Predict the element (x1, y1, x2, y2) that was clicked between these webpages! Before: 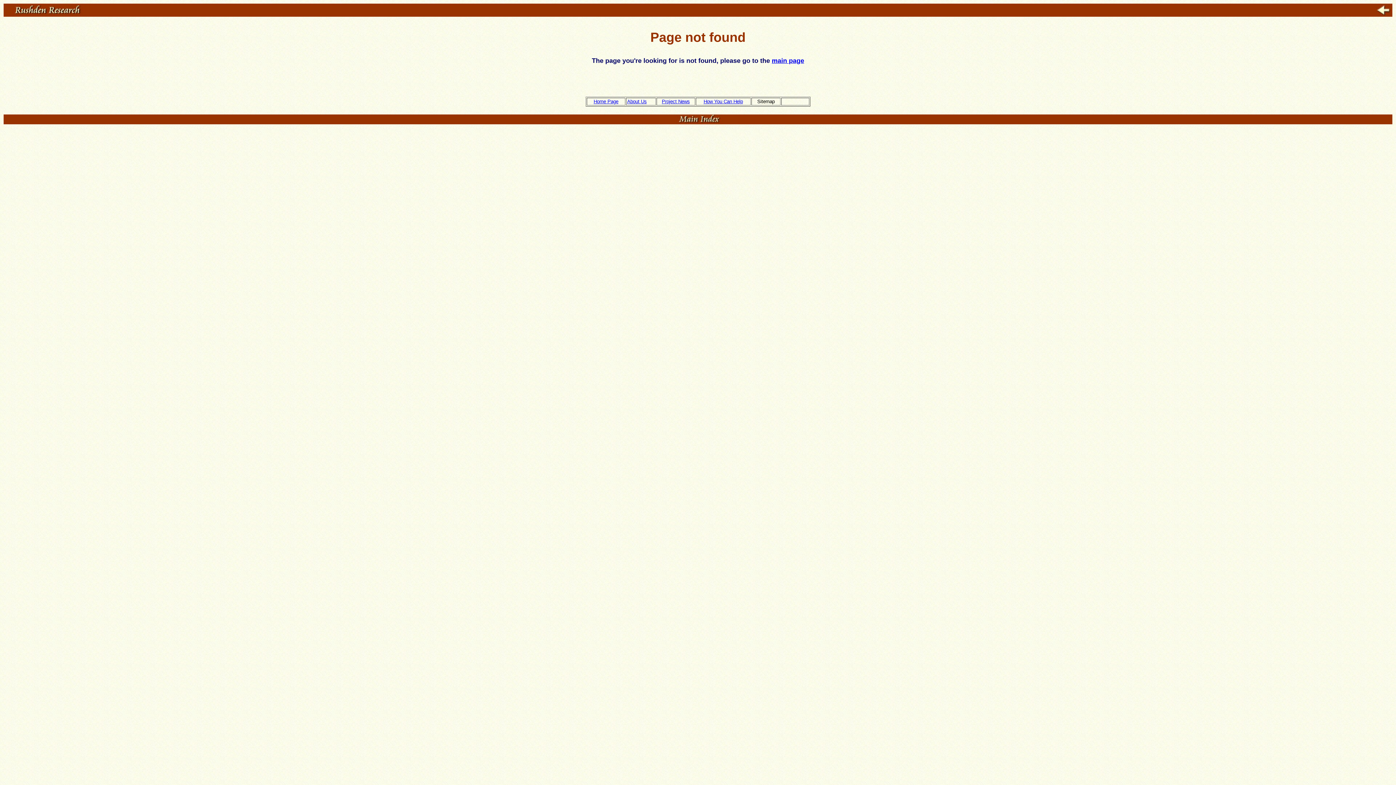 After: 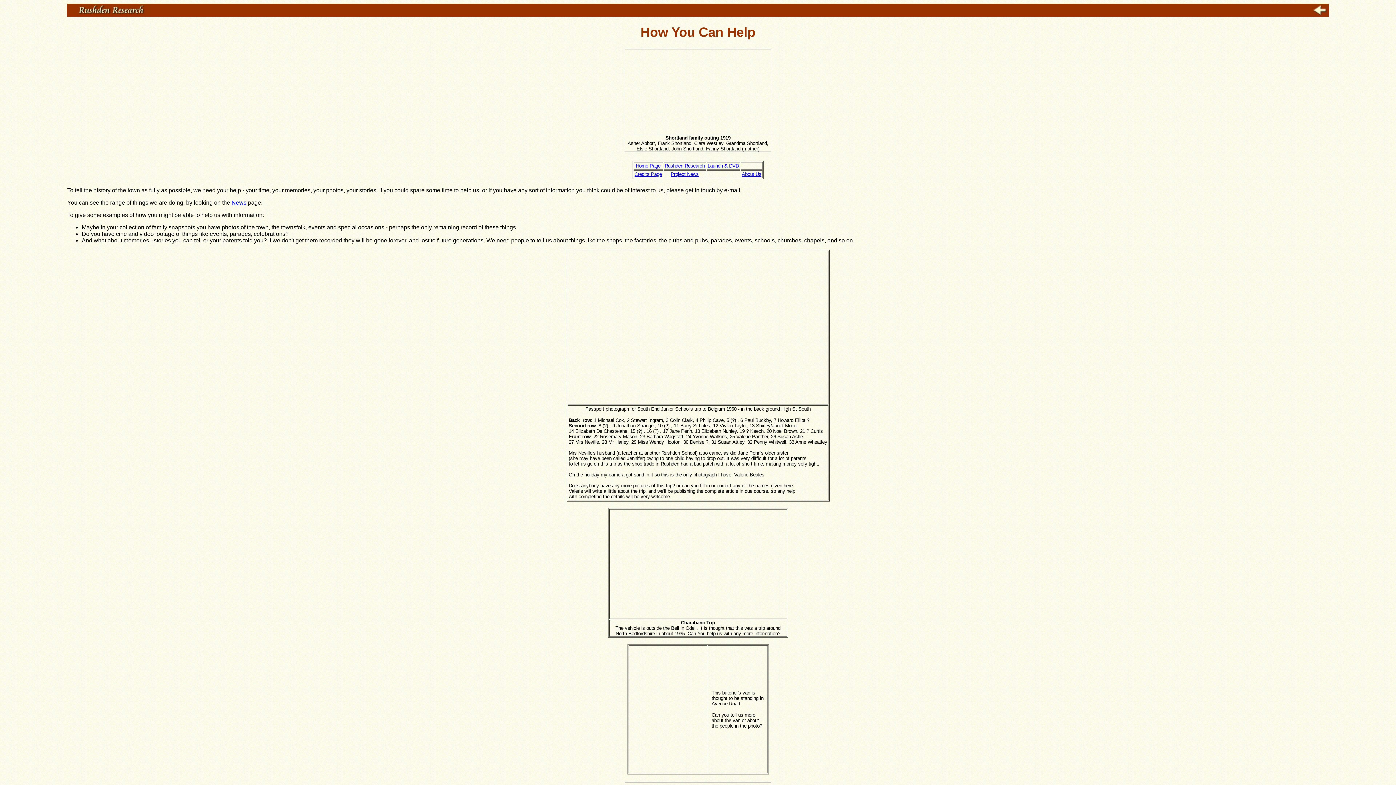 Action: bbox: (703, 98, 743, 104) label: How You Can Help